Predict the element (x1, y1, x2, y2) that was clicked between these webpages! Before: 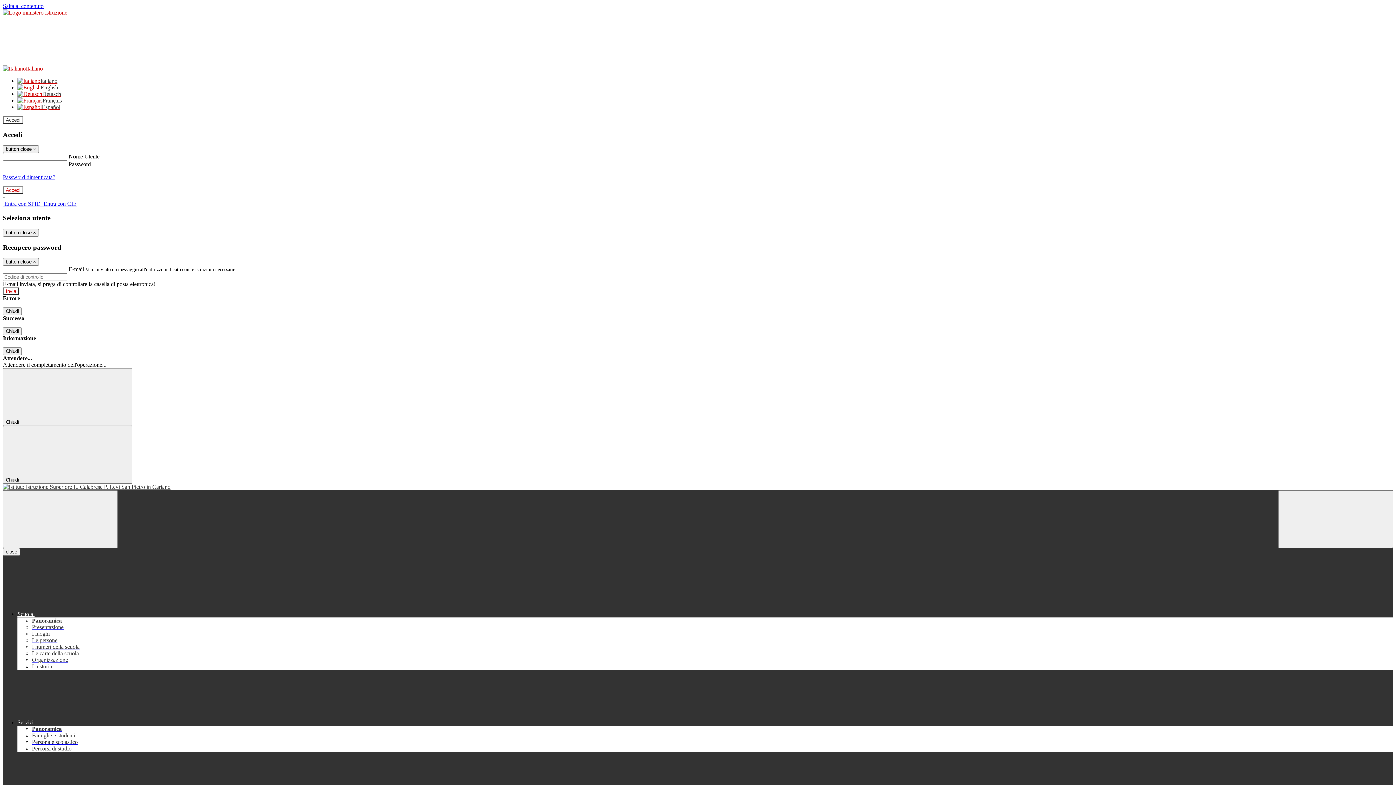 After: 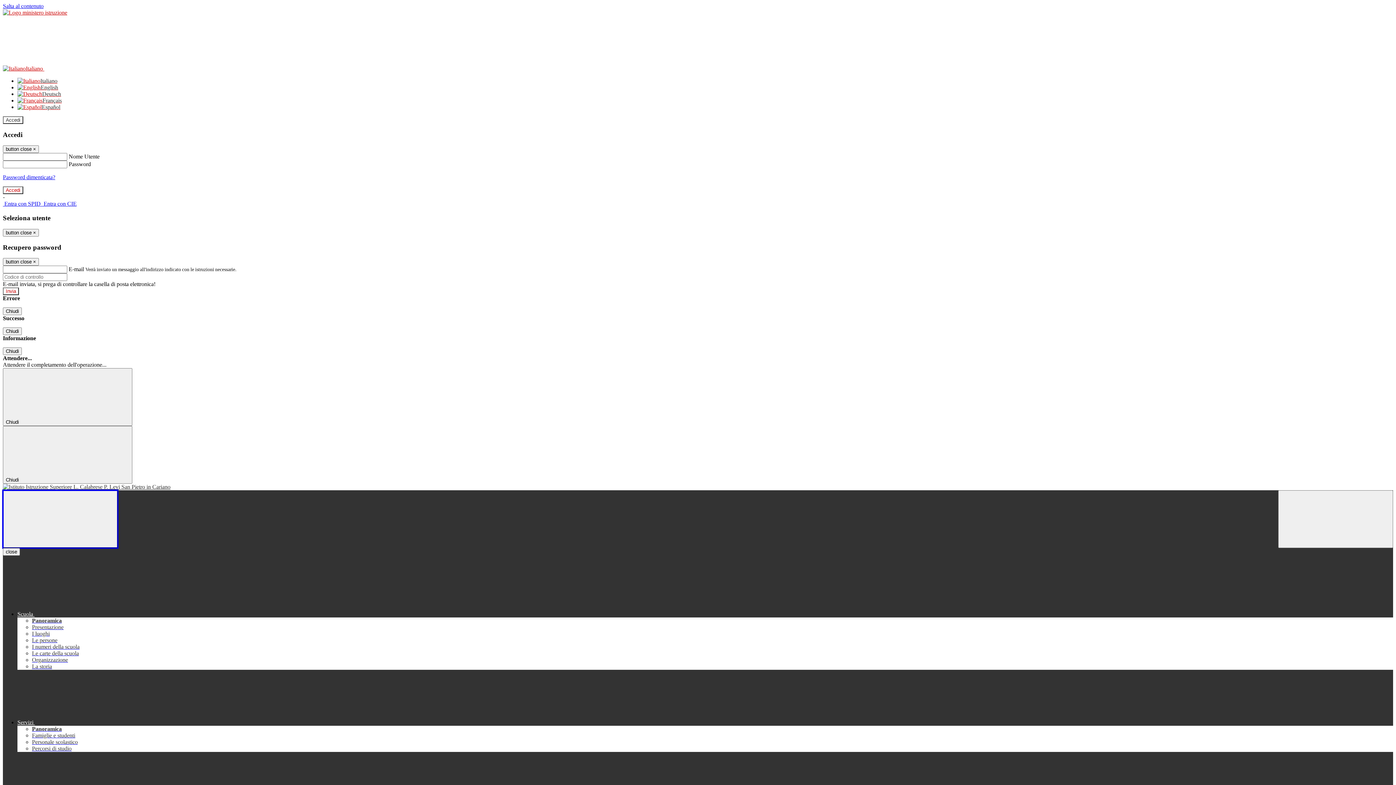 Action: label: Toggle navigation bbox: (2, 490, 117, 548)